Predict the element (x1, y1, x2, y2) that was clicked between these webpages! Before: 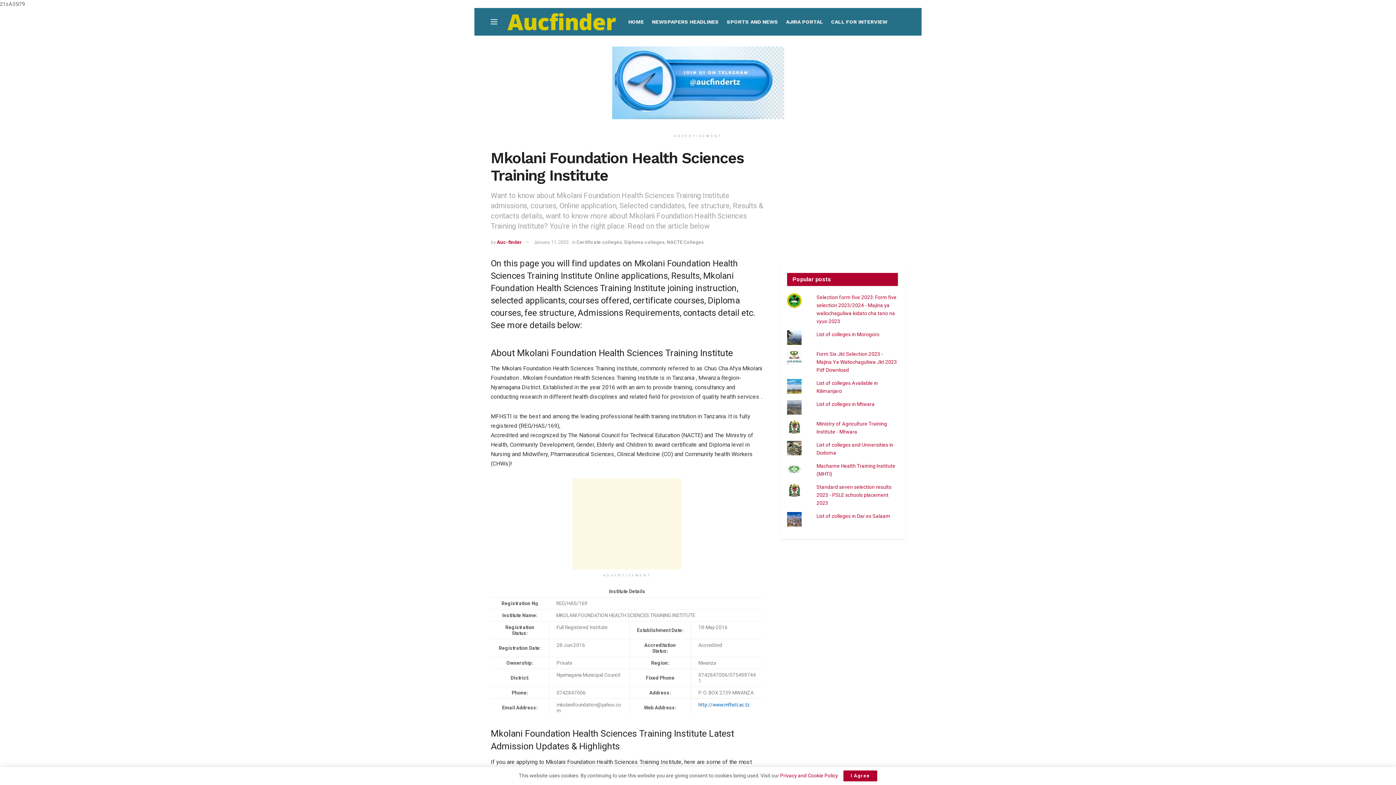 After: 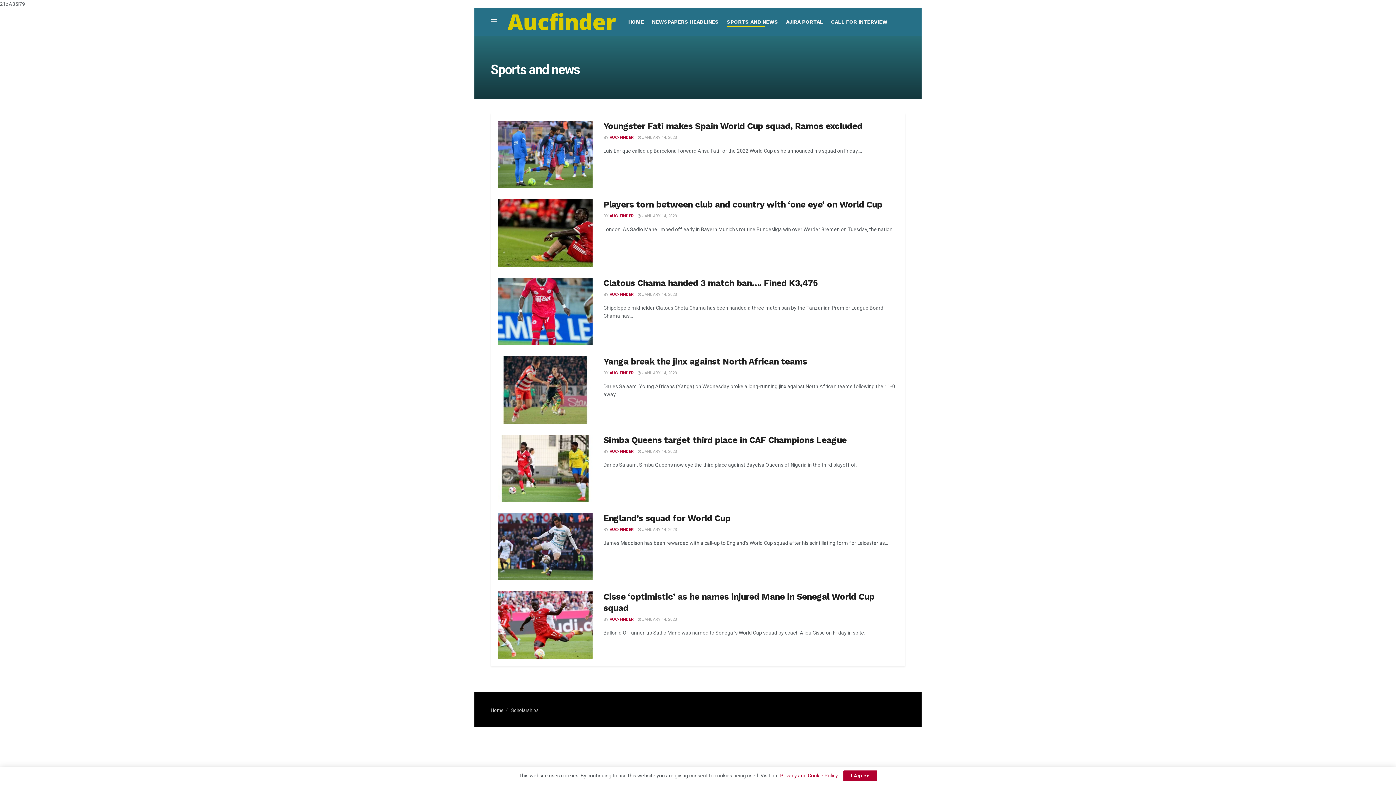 Action: bbox: (726, 16, 778, 26) label: SPORTS AND NEWS